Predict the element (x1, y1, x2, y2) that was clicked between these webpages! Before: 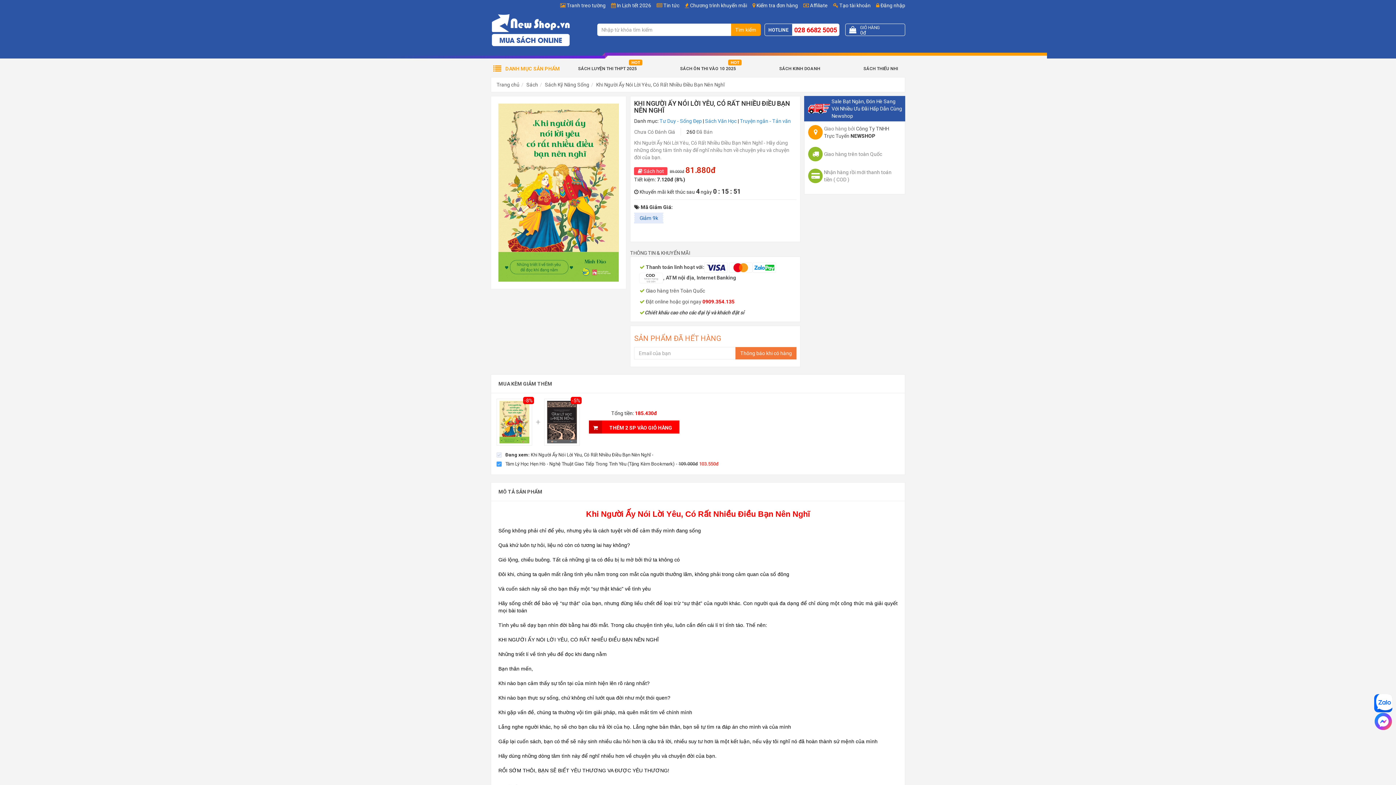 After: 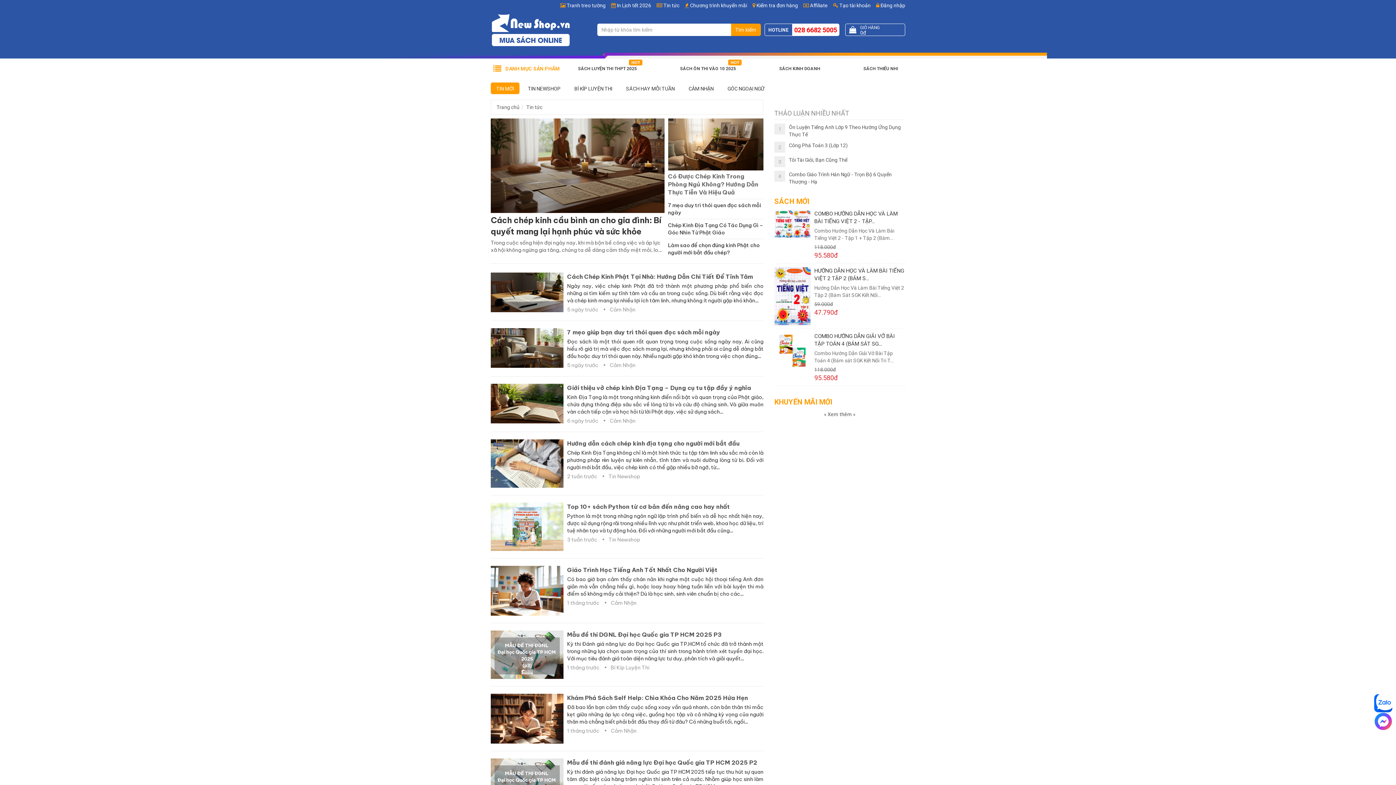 Action: label: Tin tức bbox: (663, 2, 679, 8)